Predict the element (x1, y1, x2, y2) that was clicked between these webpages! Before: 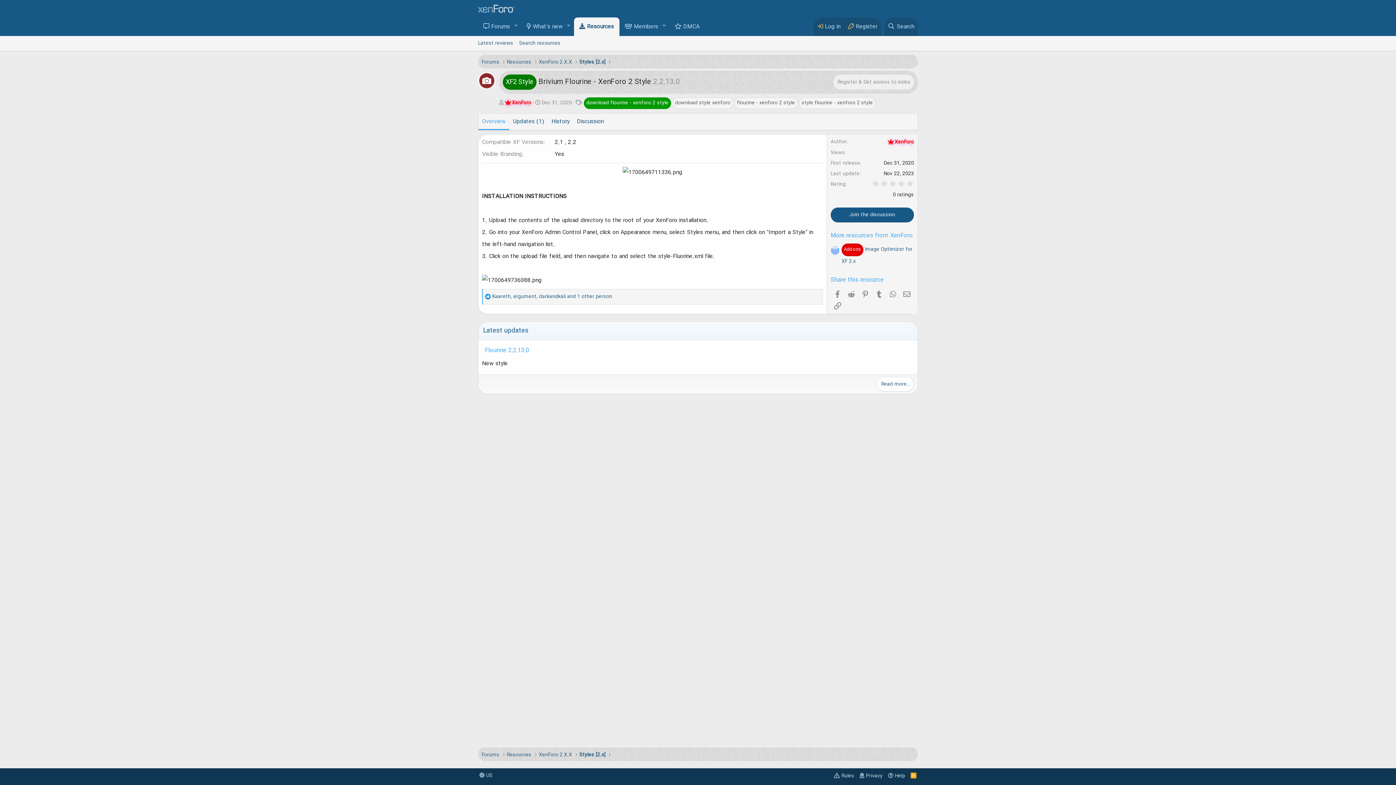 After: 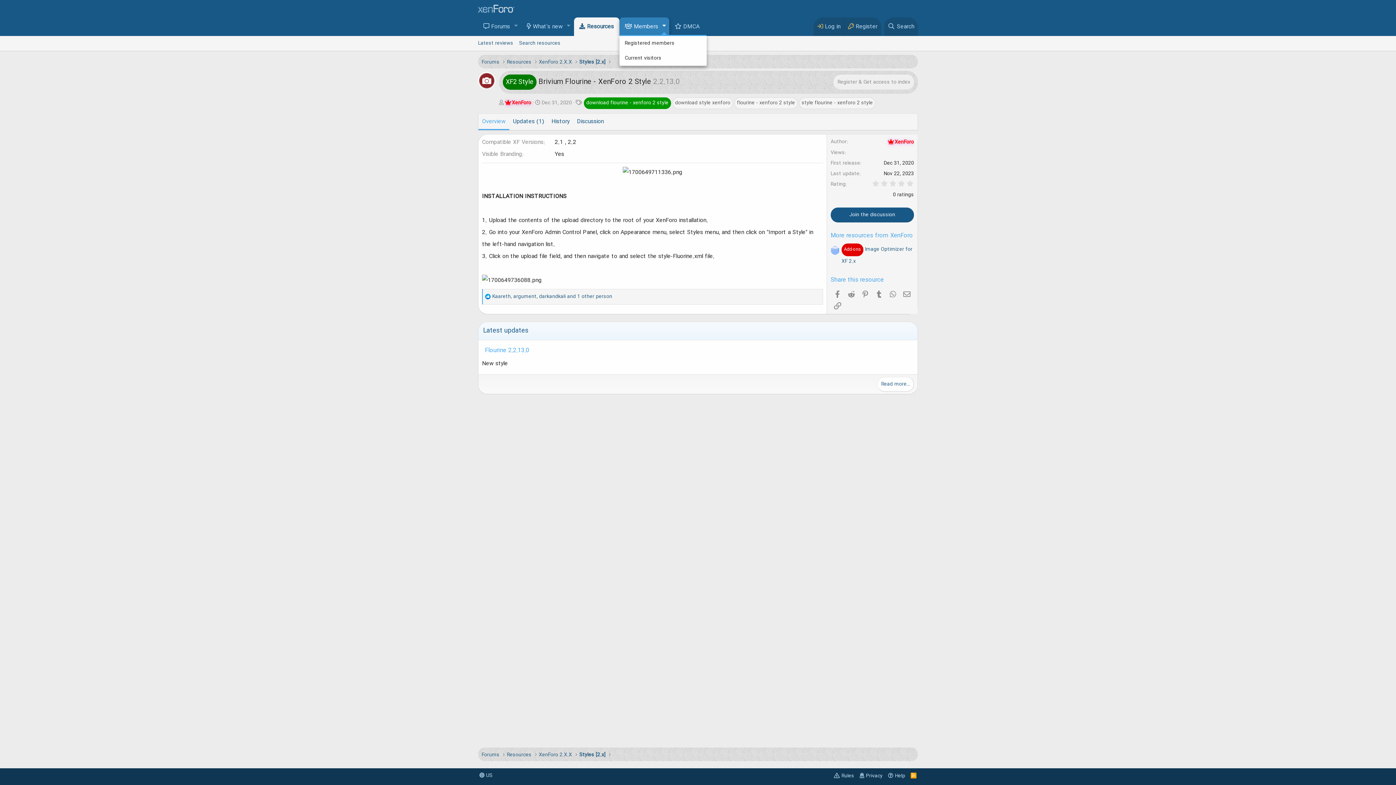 Action: label: Toggle expanded bbox: (659, 17, 669, 35)